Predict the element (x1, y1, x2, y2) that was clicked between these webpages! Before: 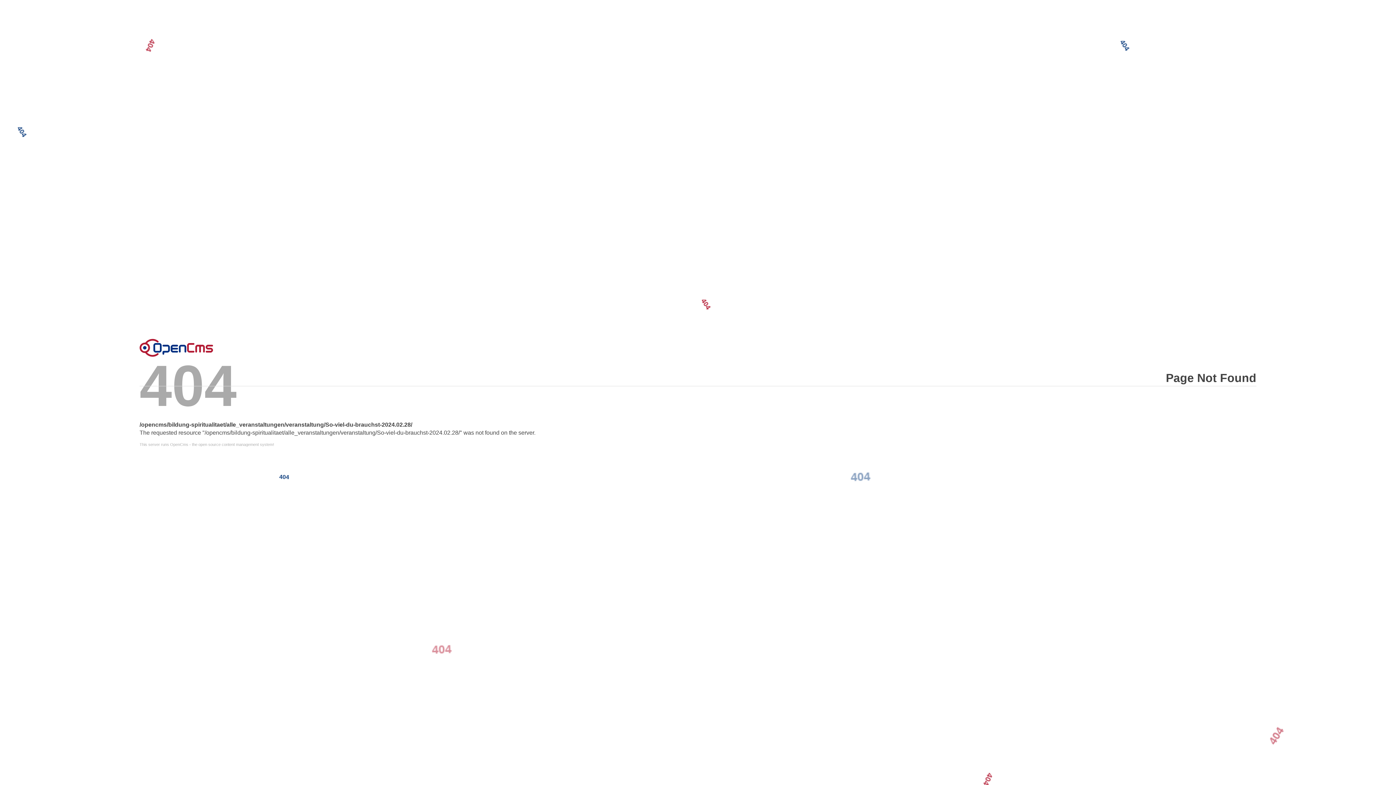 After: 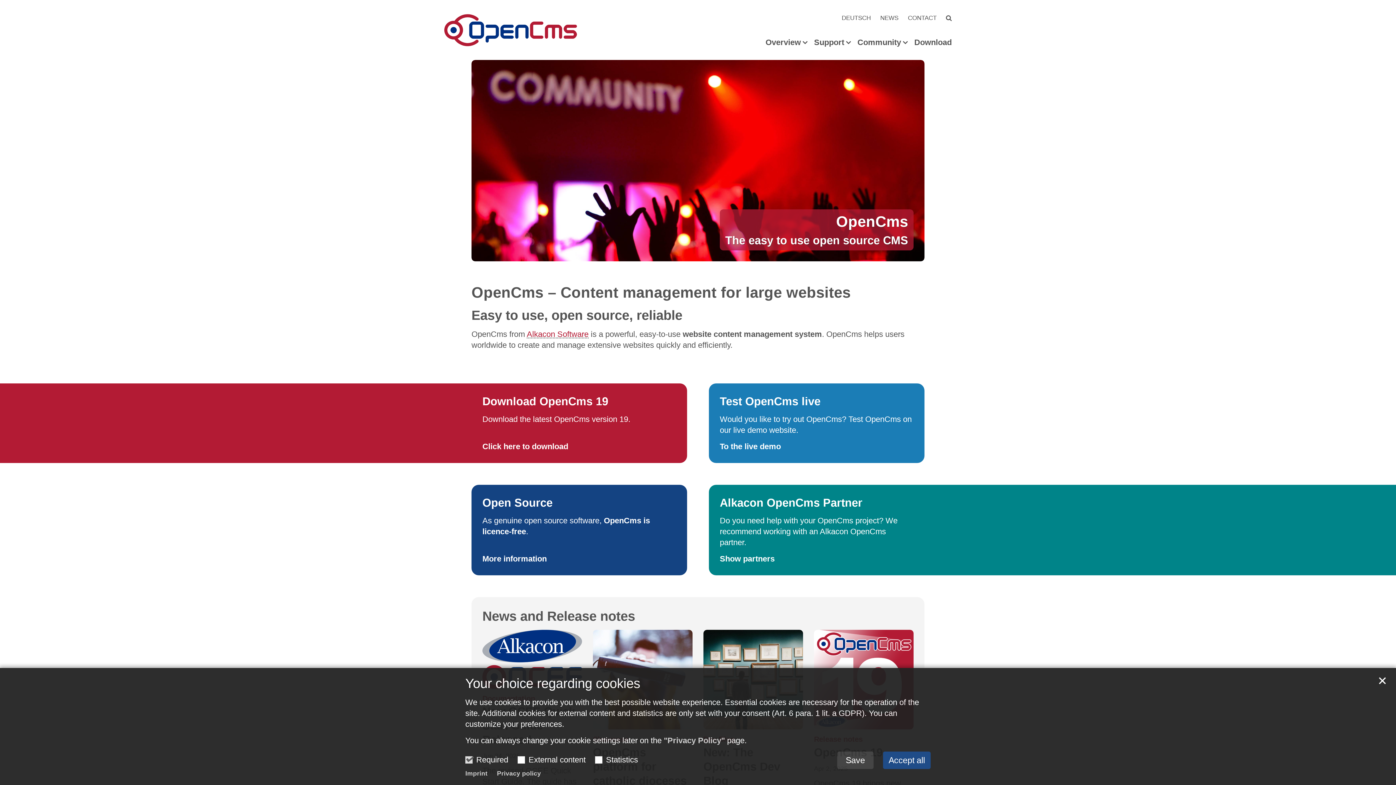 Action: bbox: (139, 442, 1256, 446) label: This server runs OpenCms - the open source content management system!